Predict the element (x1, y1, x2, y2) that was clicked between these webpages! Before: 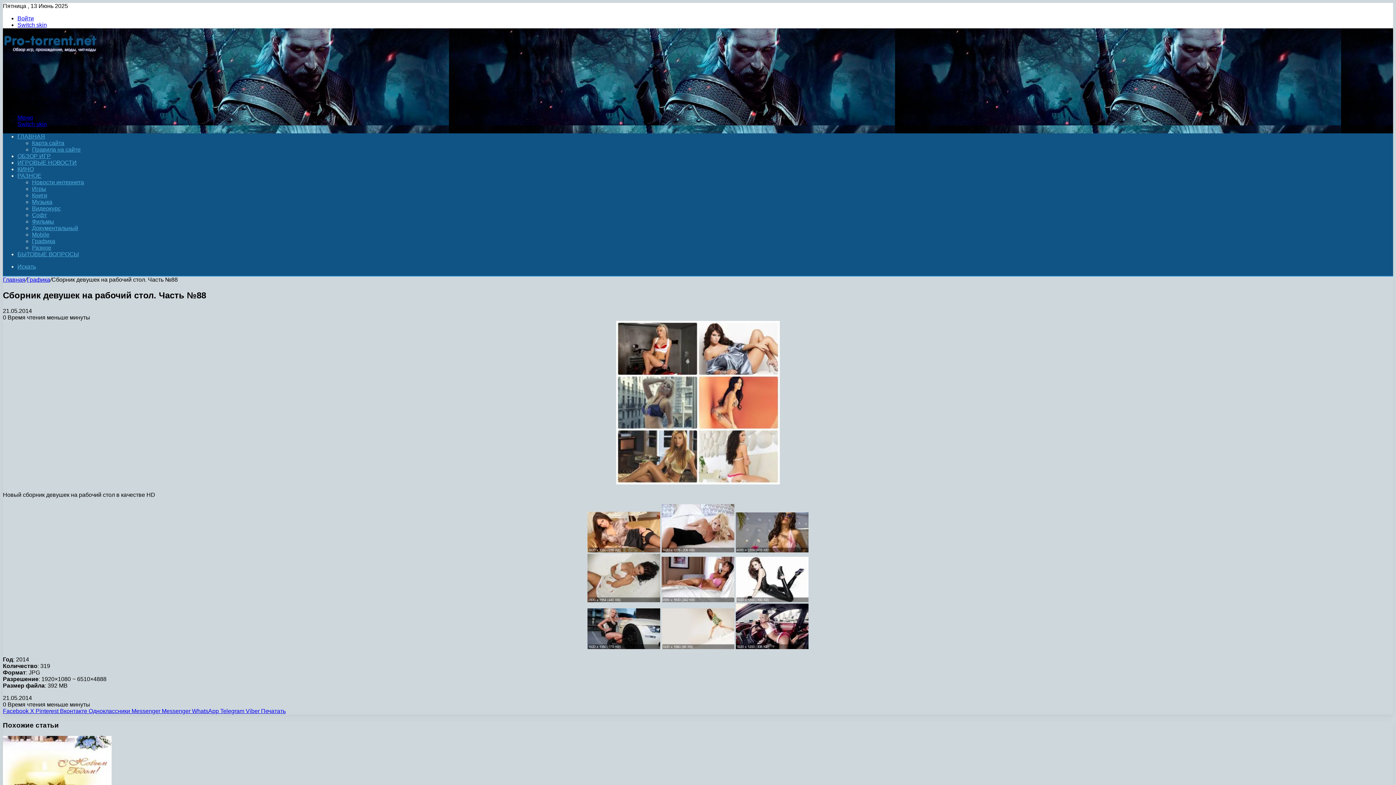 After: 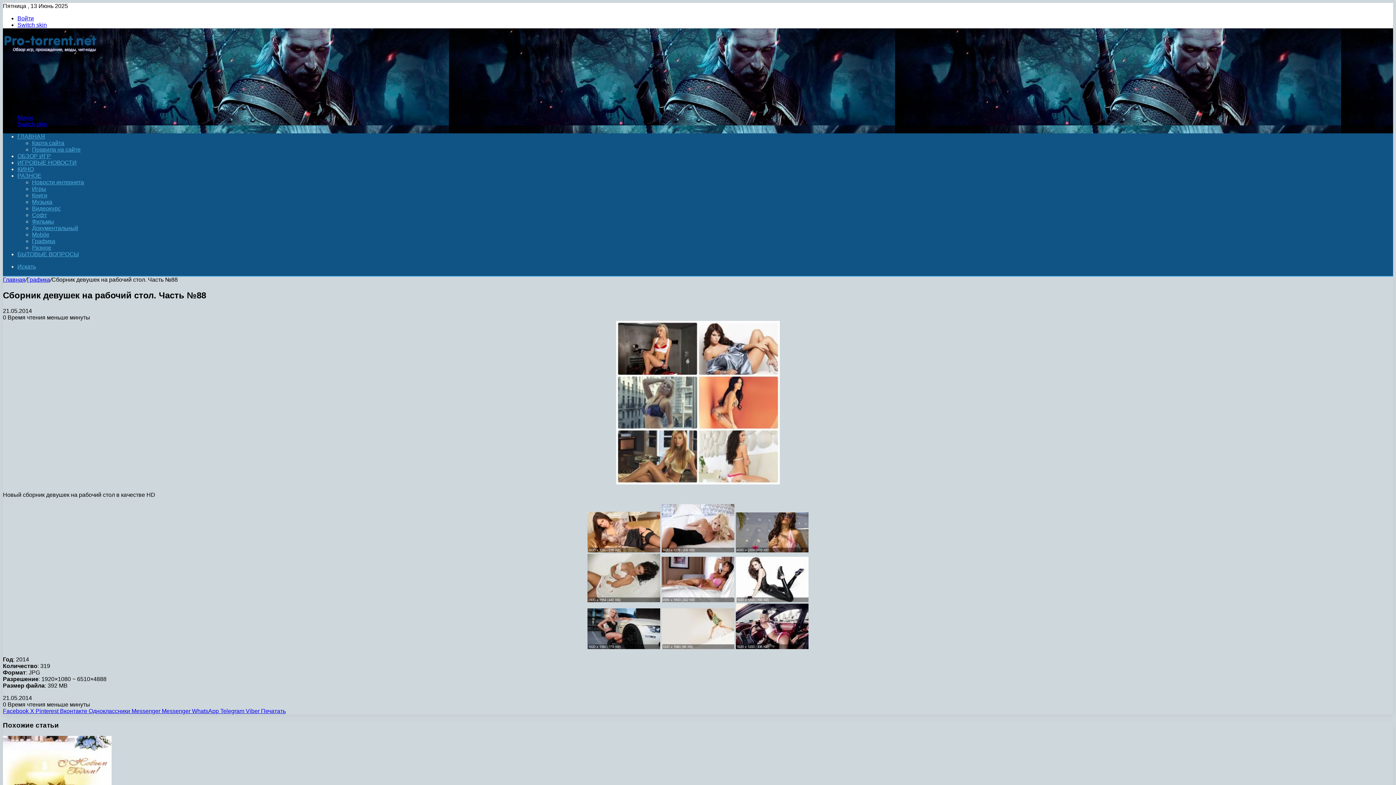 Action: bbox: (35, 708, 60, 714) label: Pinterest 